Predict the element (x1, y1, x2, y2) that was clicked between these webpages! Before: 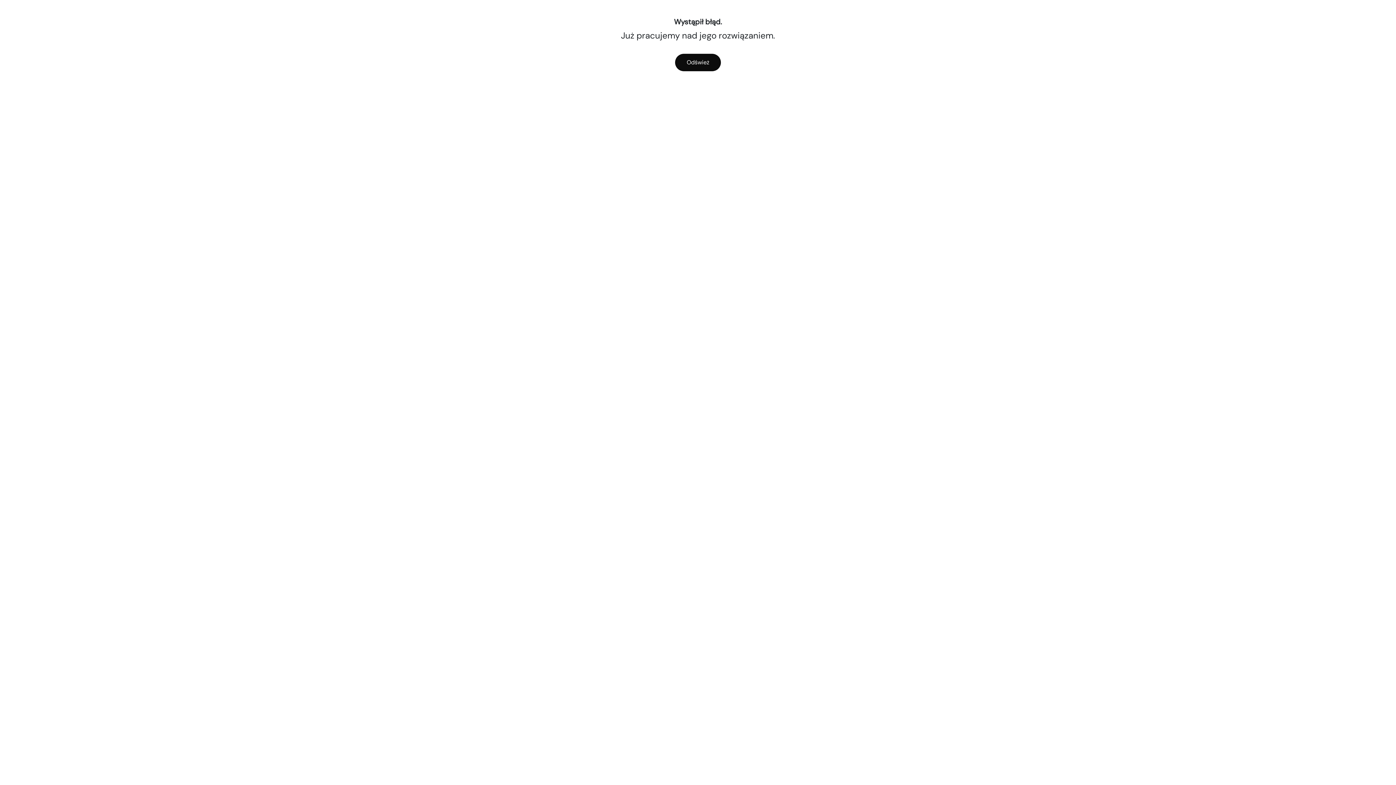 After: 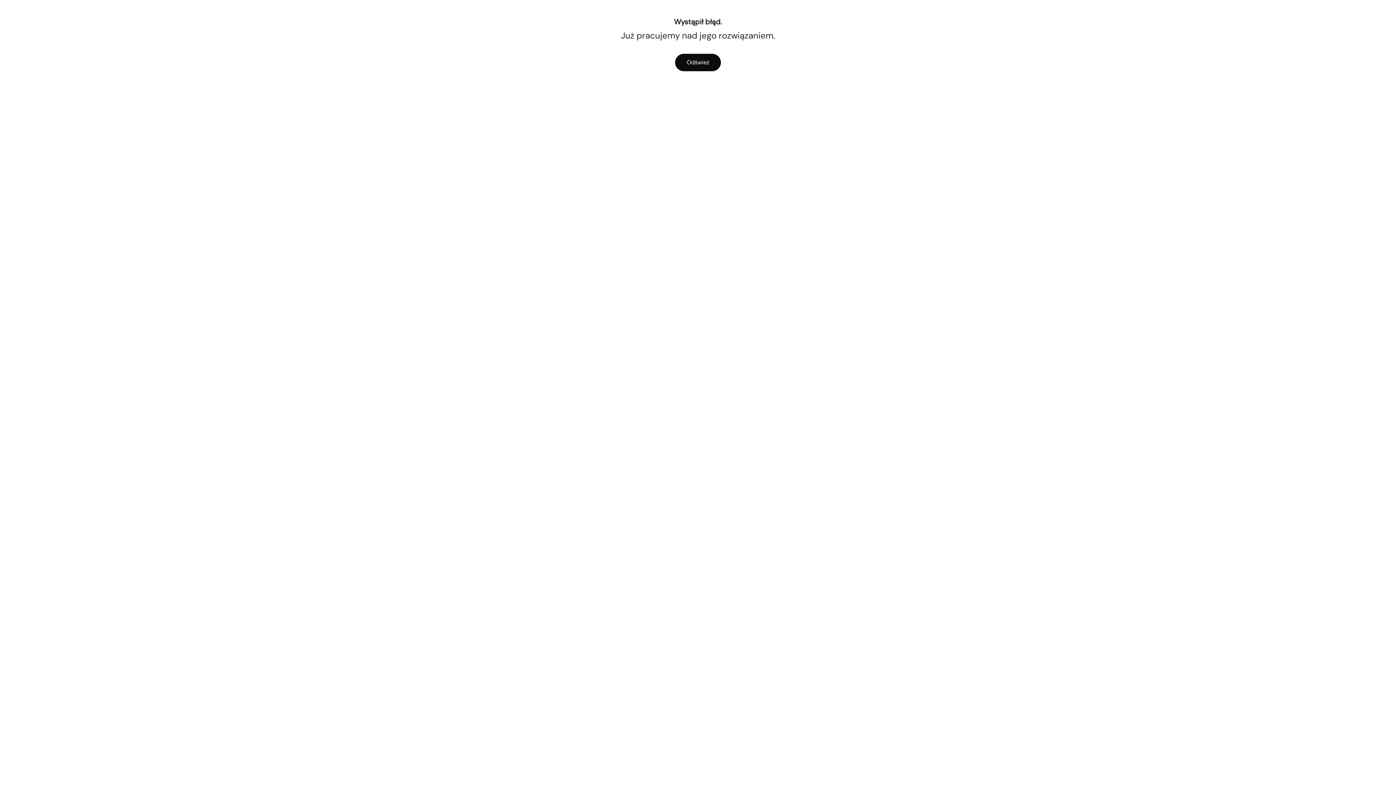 Action: bbox: (675, 53, 721, 71) label: Odśwież